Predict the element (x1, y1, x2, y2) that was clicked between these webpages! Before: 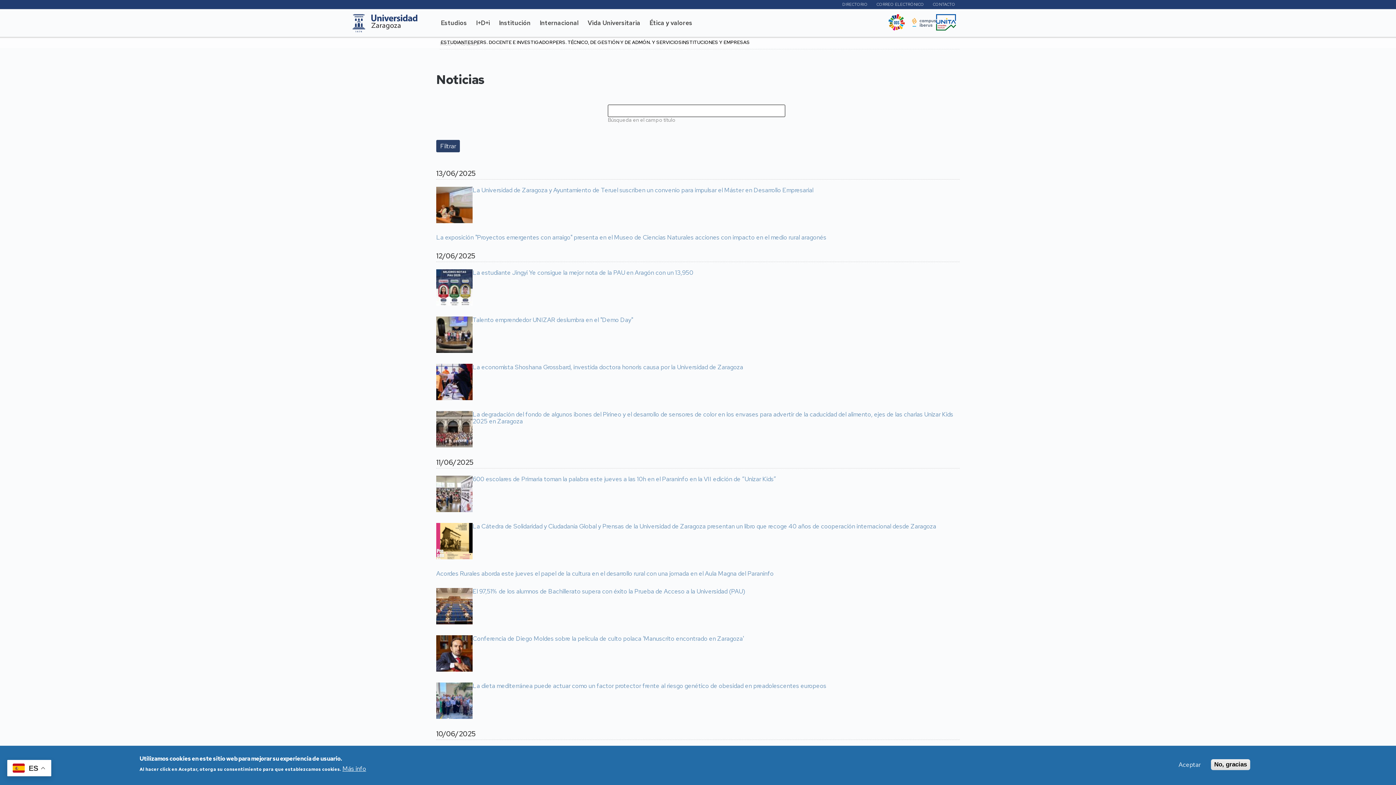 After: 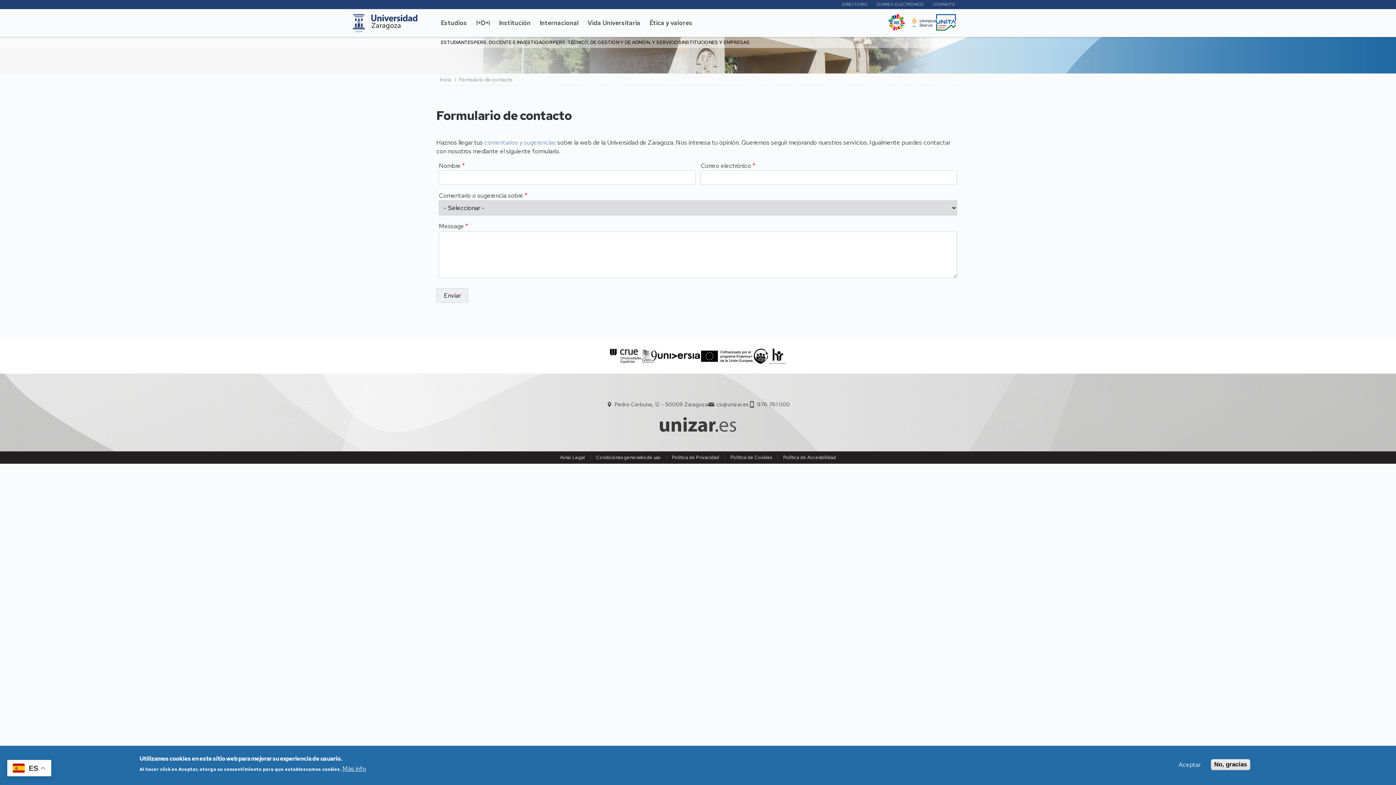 Action: bbox: (928, 0, 960, 9) label: CONTACTO